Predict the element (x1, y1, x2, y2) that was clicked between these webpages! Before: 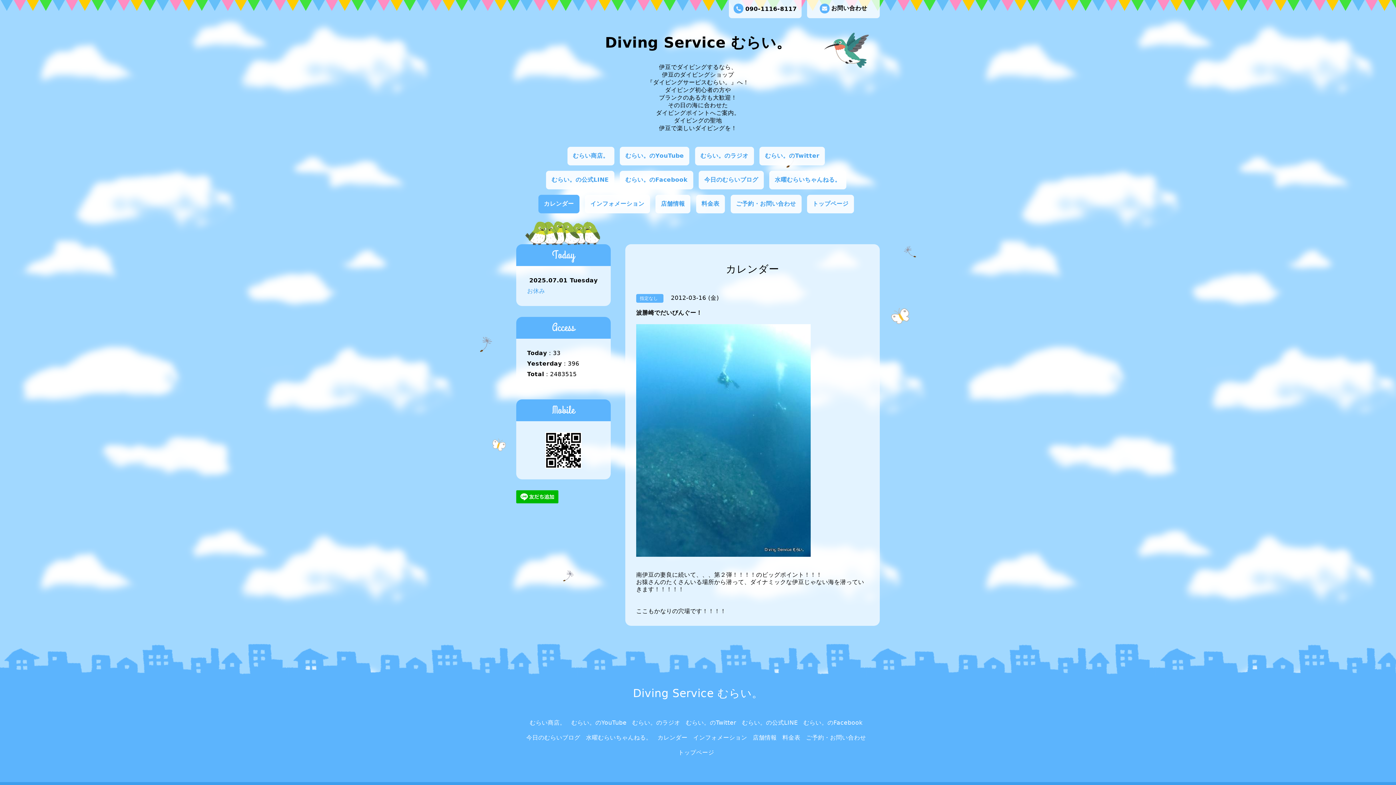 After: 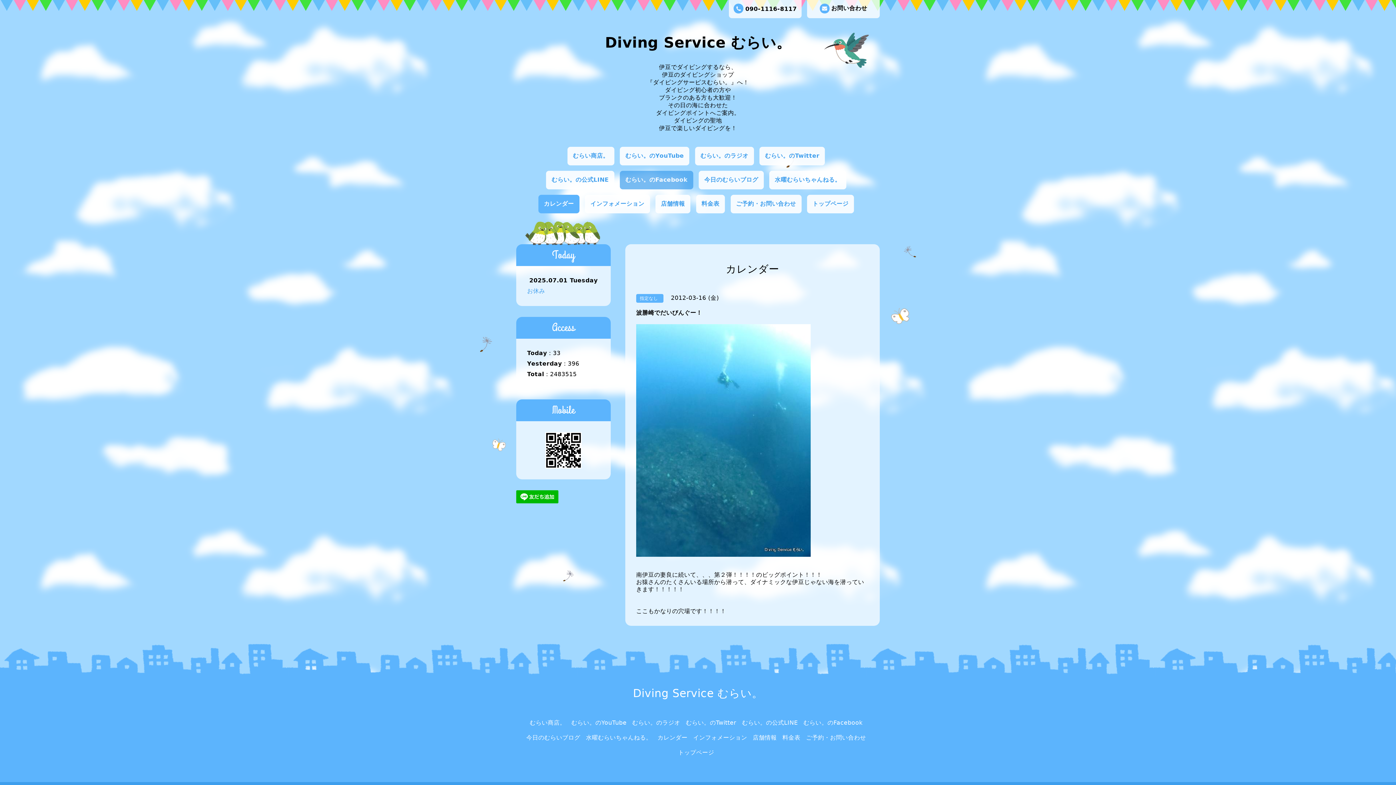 Action: bbox: (620, 170, 693, 189) label: むらい。のFacebook